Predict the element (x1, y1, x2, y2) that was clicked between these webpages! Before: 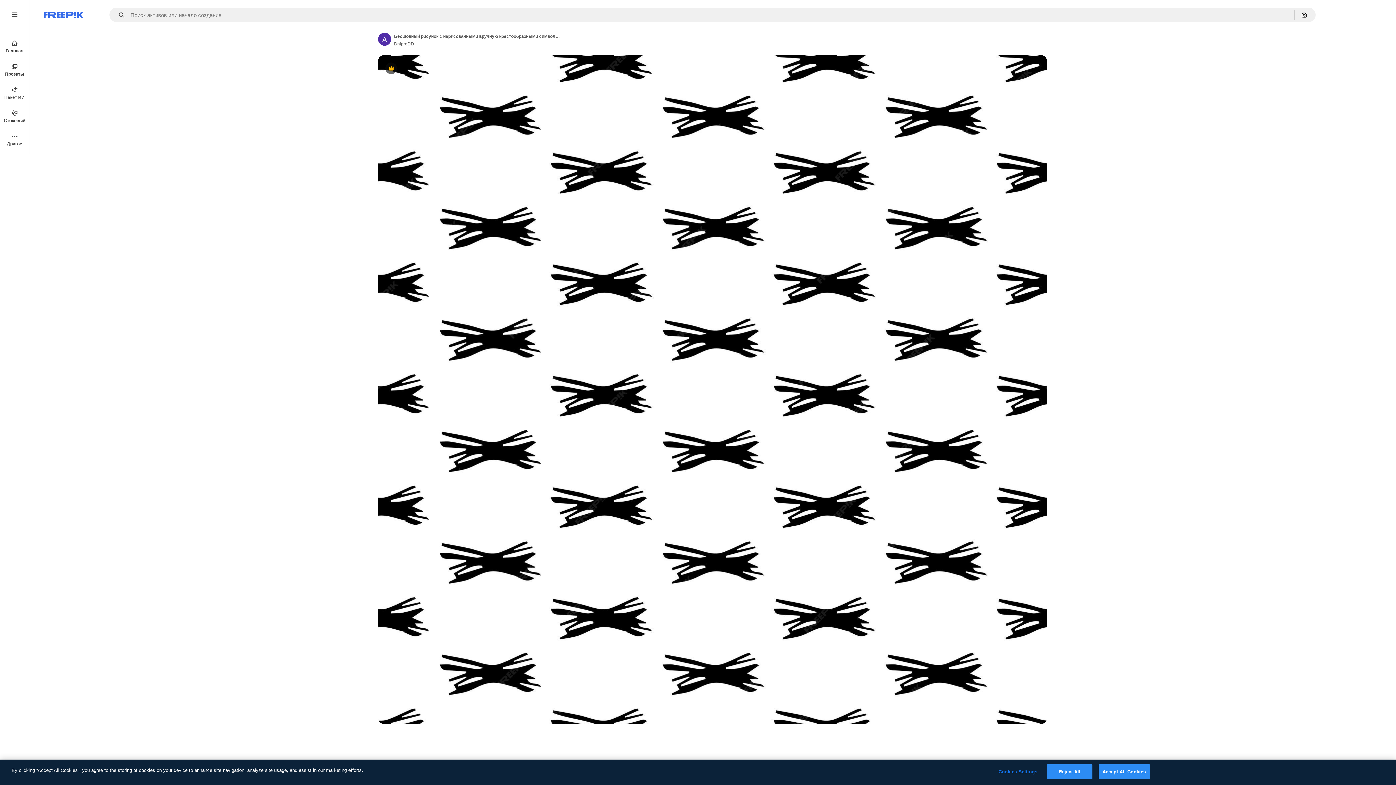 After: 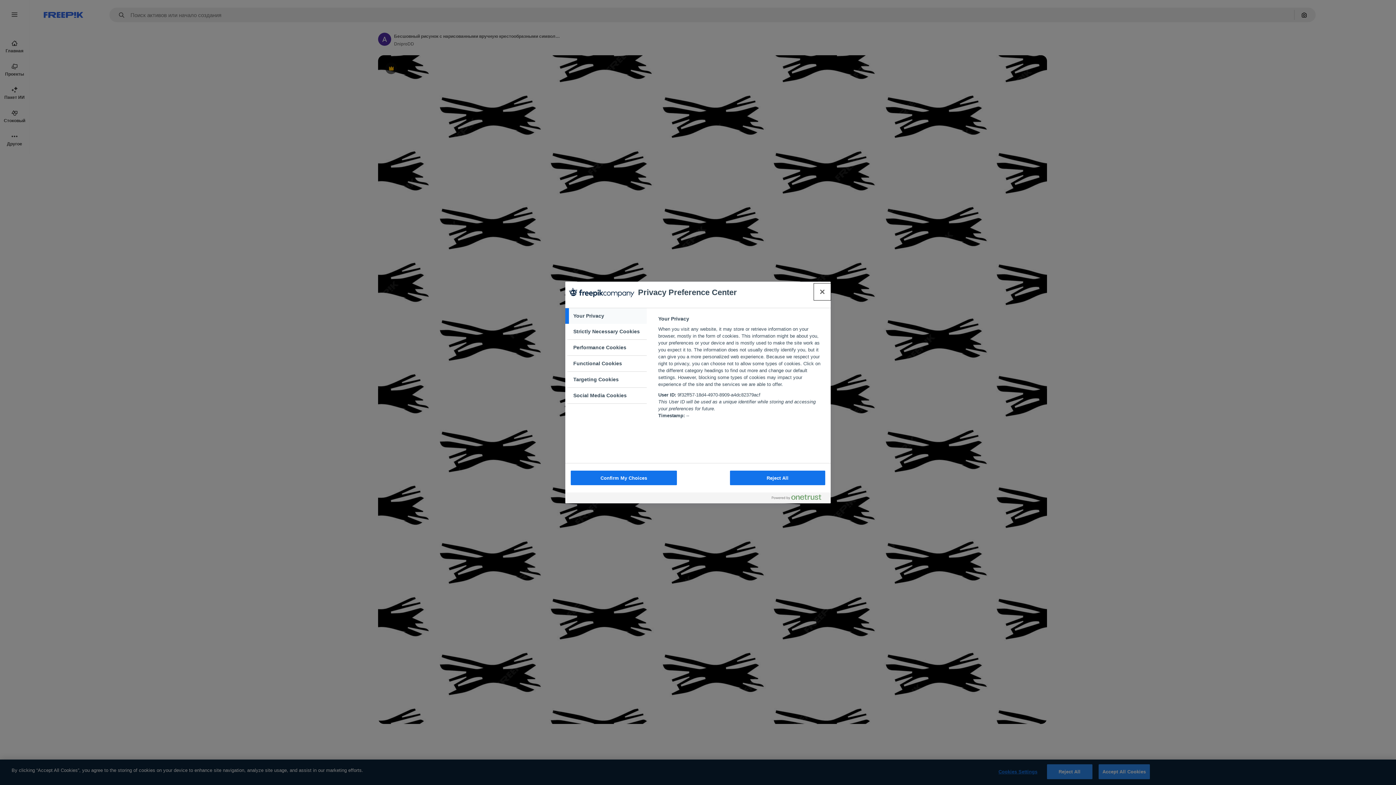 Action: label: Cookies Settings bbox: (995, 765, 1040, 779)